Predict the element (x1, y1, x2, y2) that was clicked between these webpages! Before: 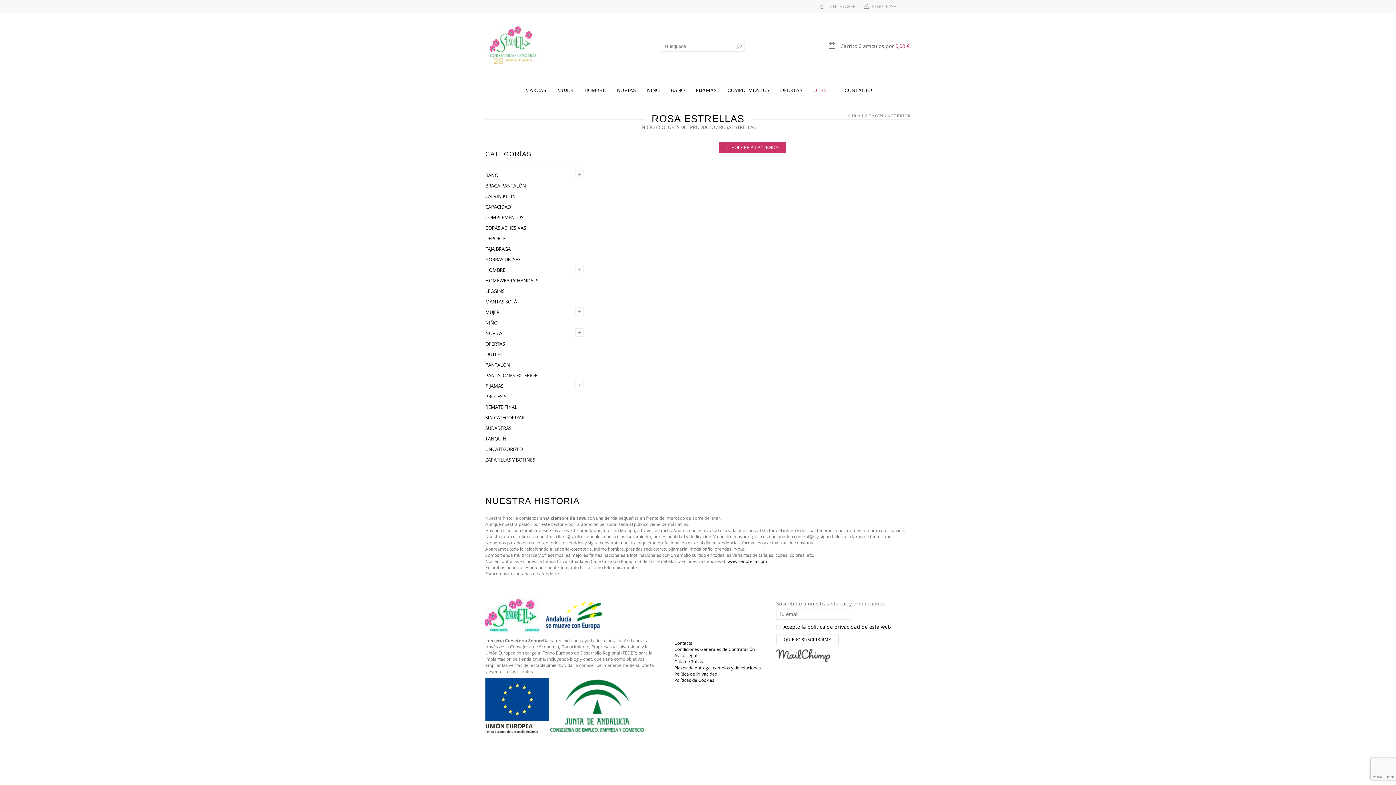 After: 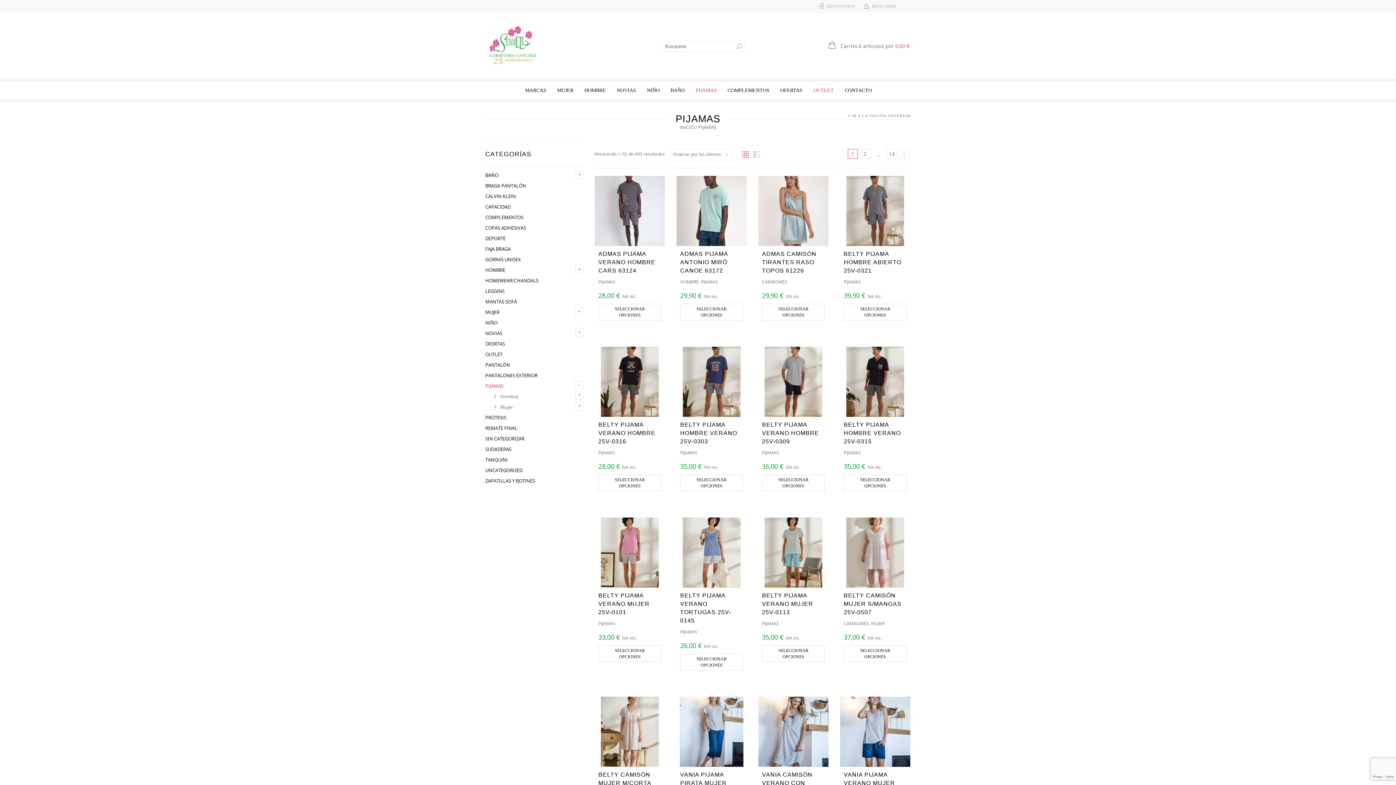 Action: bbox: (694, 81, 718, 100) label: PIJAMAS